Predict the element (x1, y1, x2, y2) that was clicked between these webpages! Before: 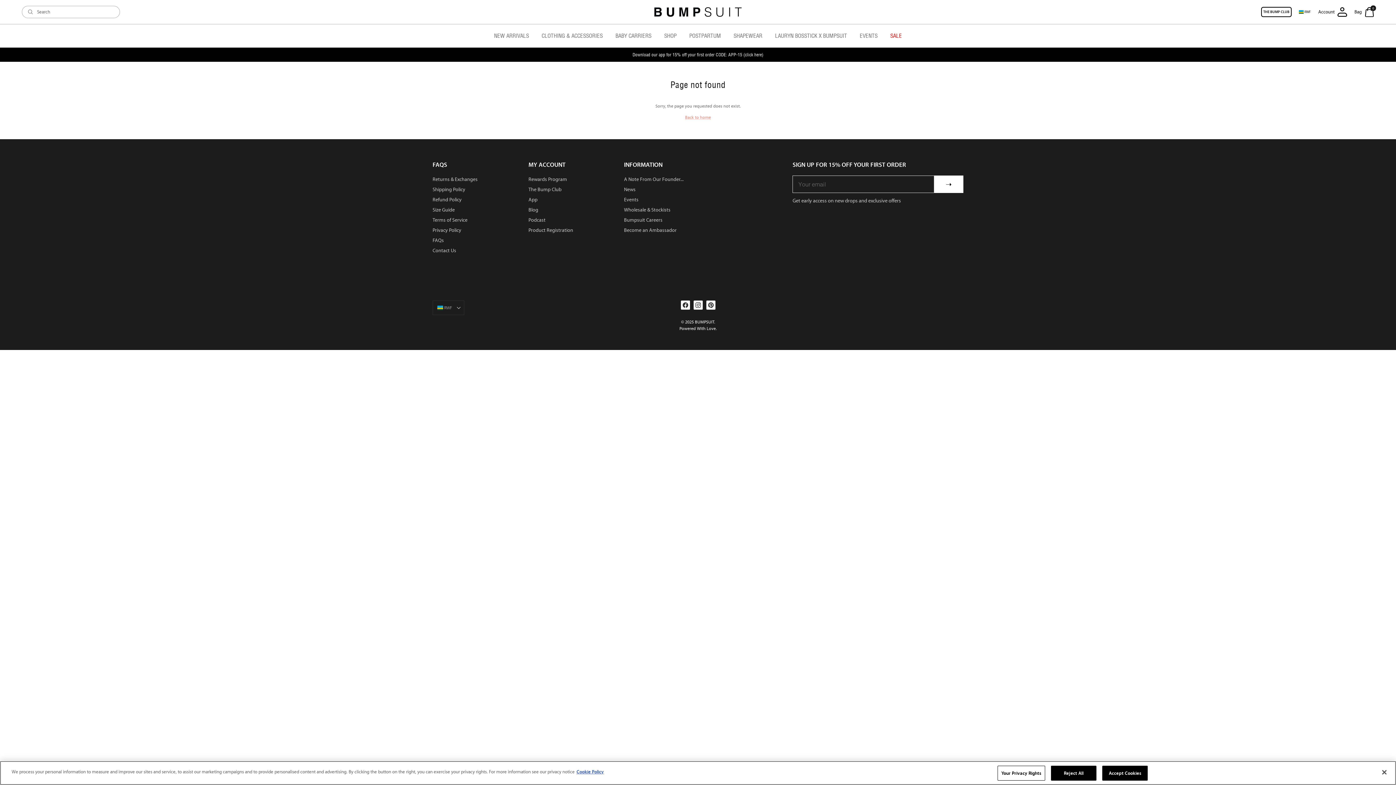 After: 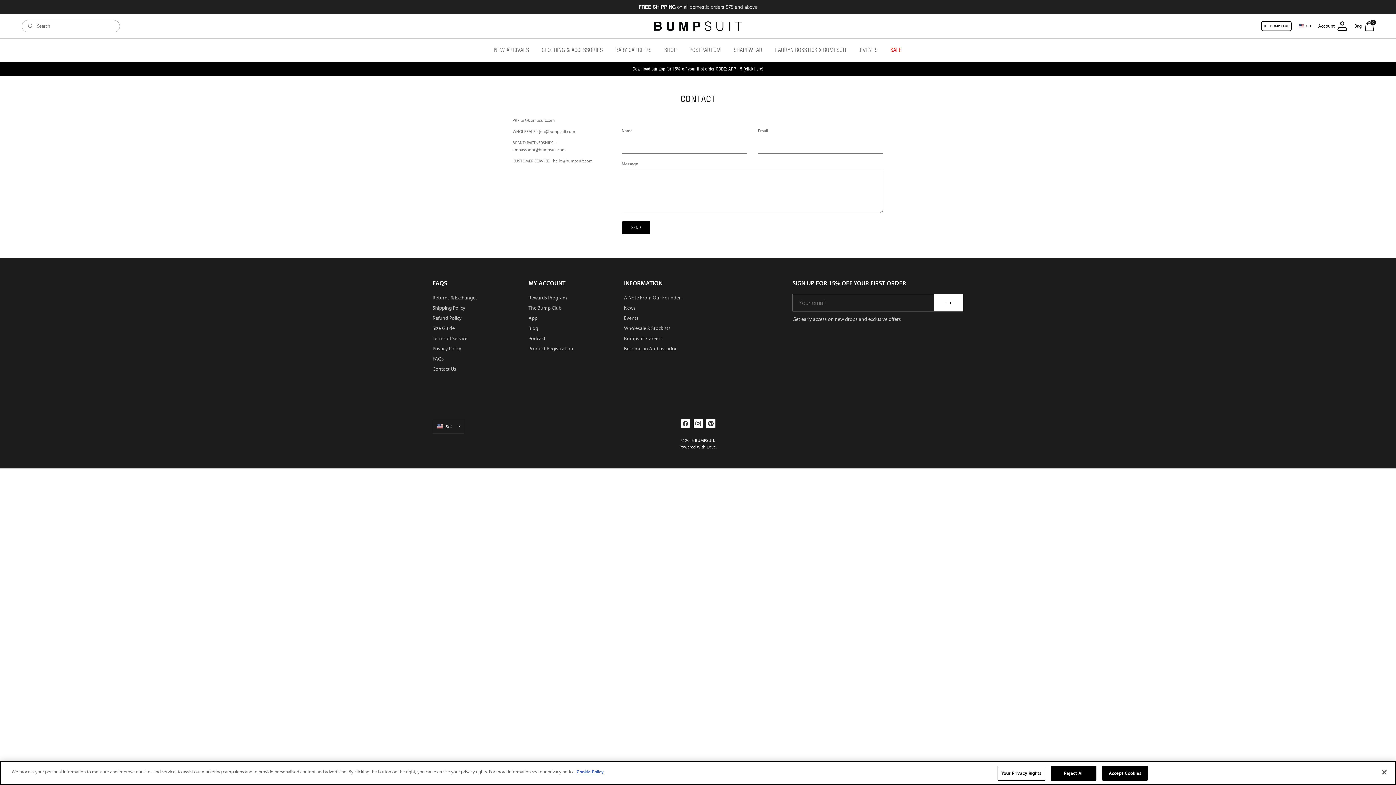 Action: label: Contact Us bbox: (432, 247, 456, 253)